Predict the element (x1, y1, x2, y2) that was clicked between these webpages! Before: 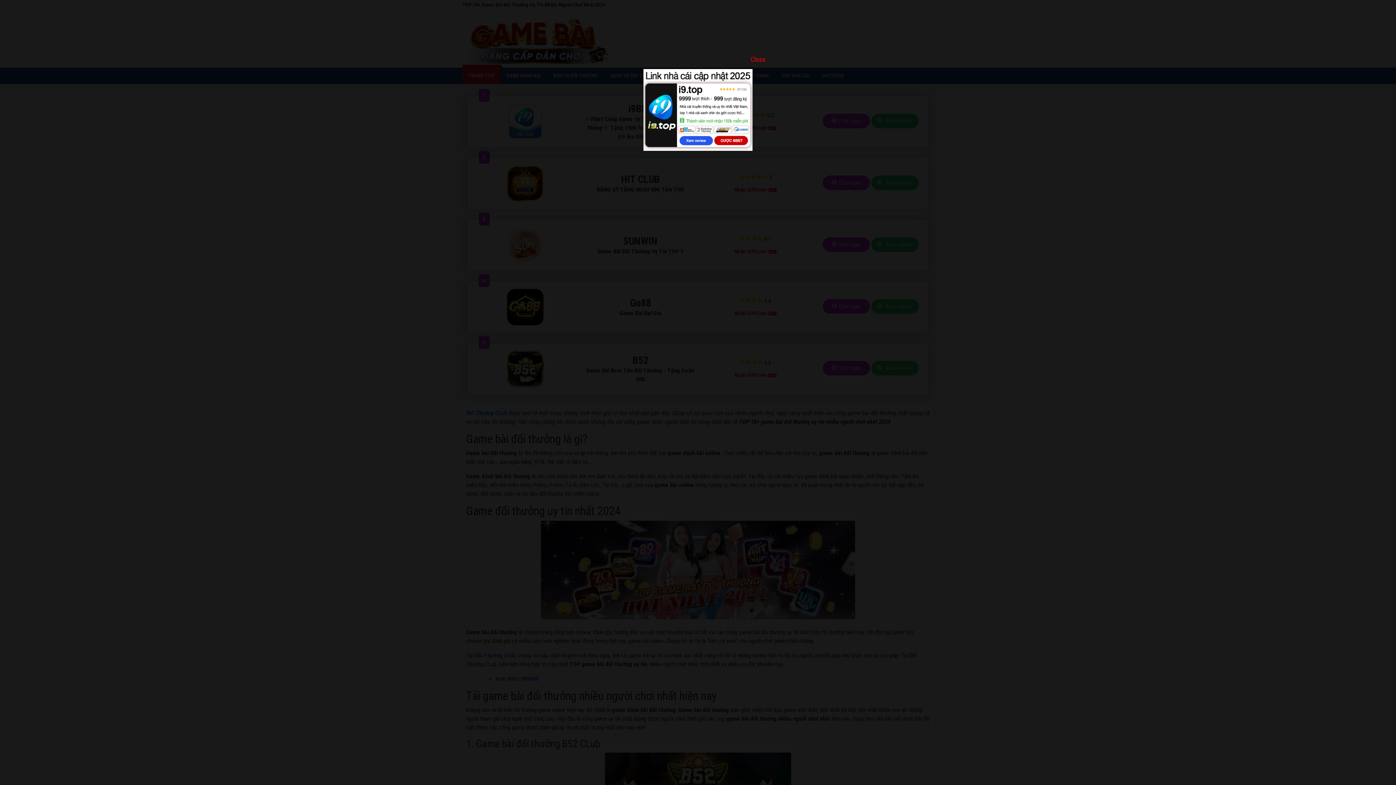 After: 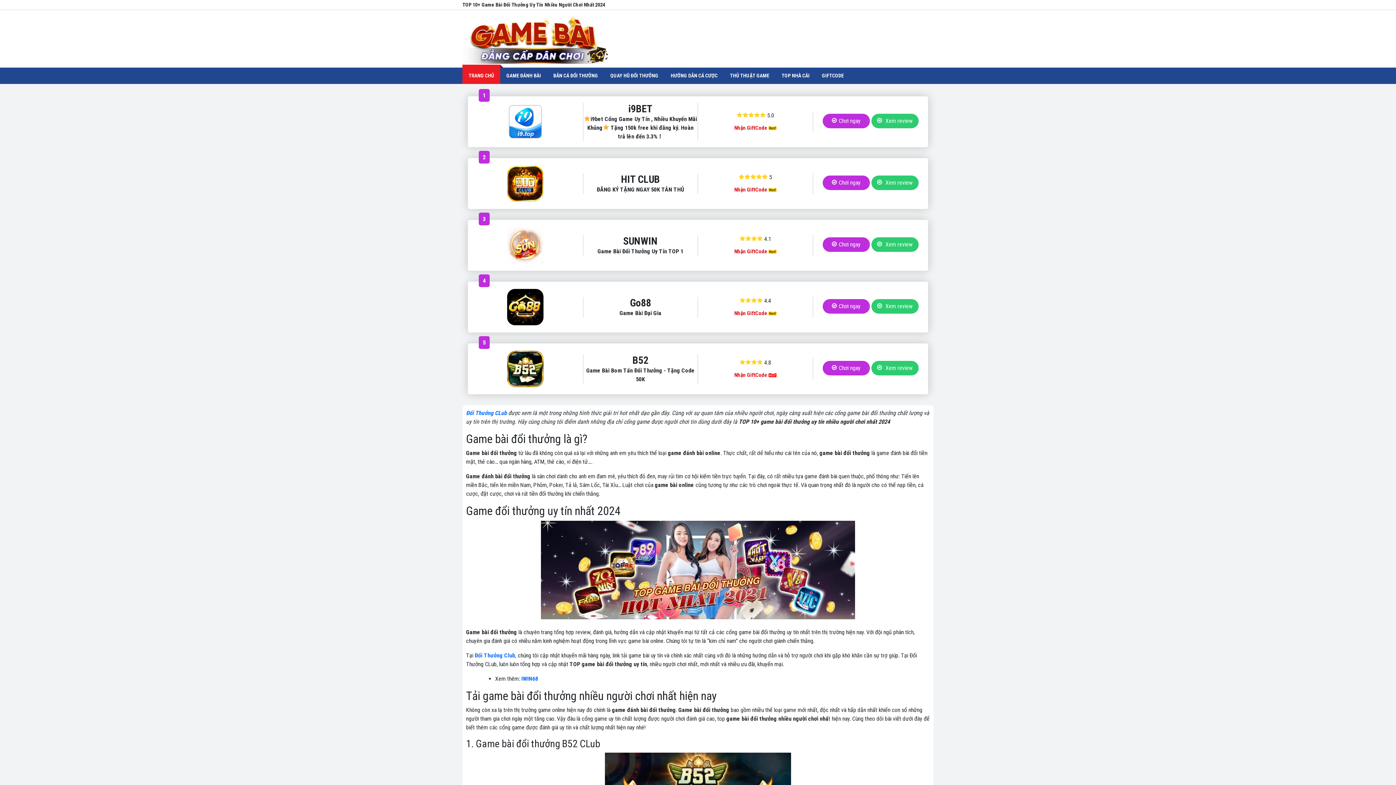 Action: label: Close bbox: (750, 54, 765, 64)